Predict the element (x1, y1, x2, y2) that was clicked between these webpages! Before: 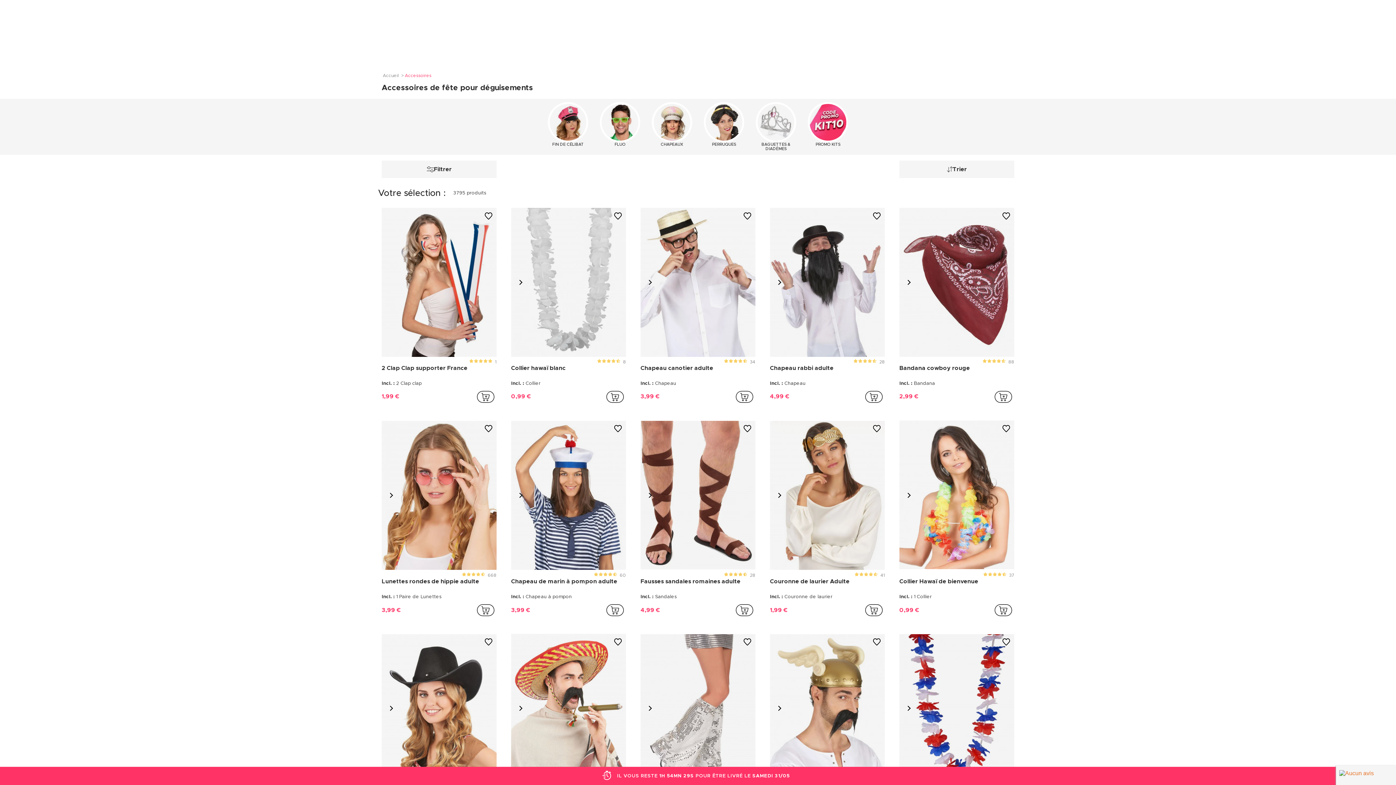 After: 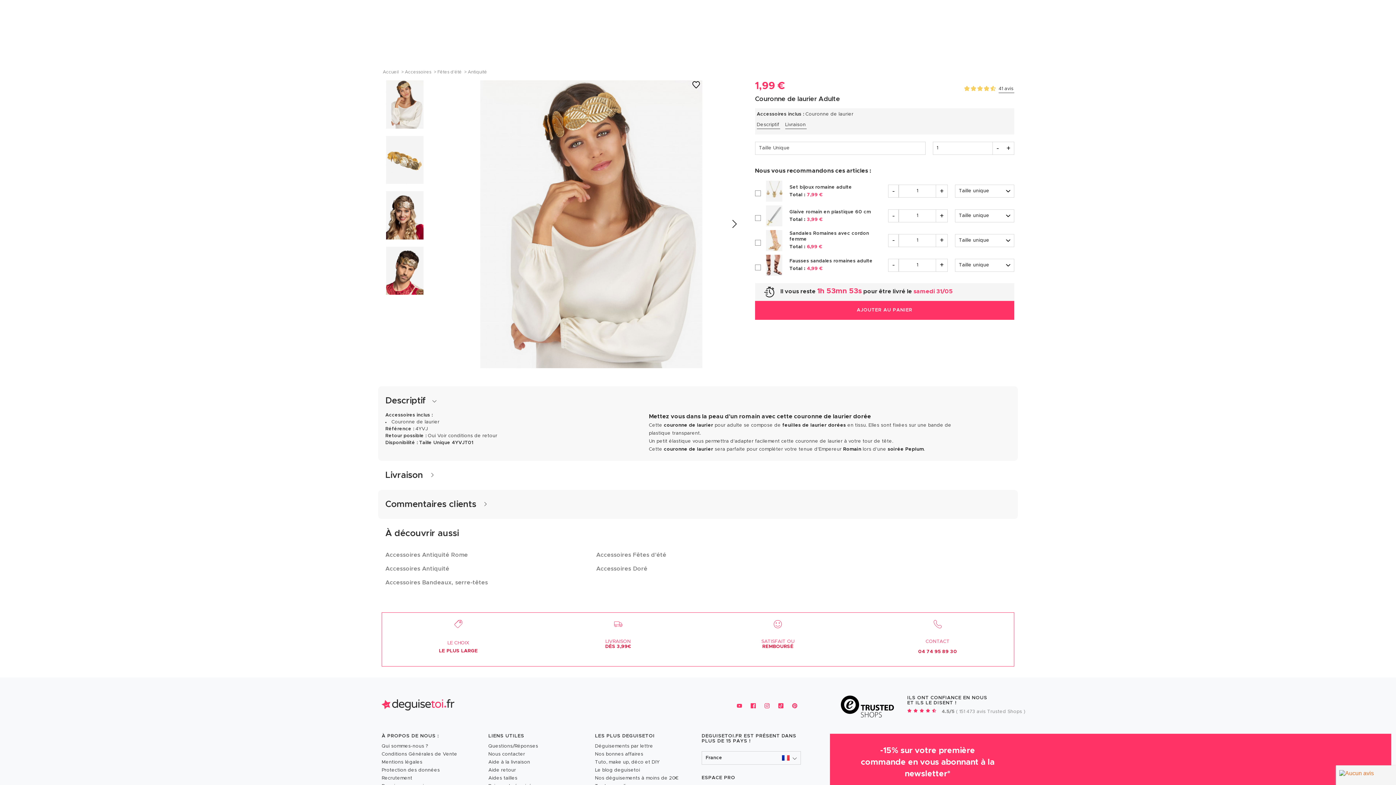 Action: label: Couronne de laurier Adulte bbox: (770, 578, 885, 593)